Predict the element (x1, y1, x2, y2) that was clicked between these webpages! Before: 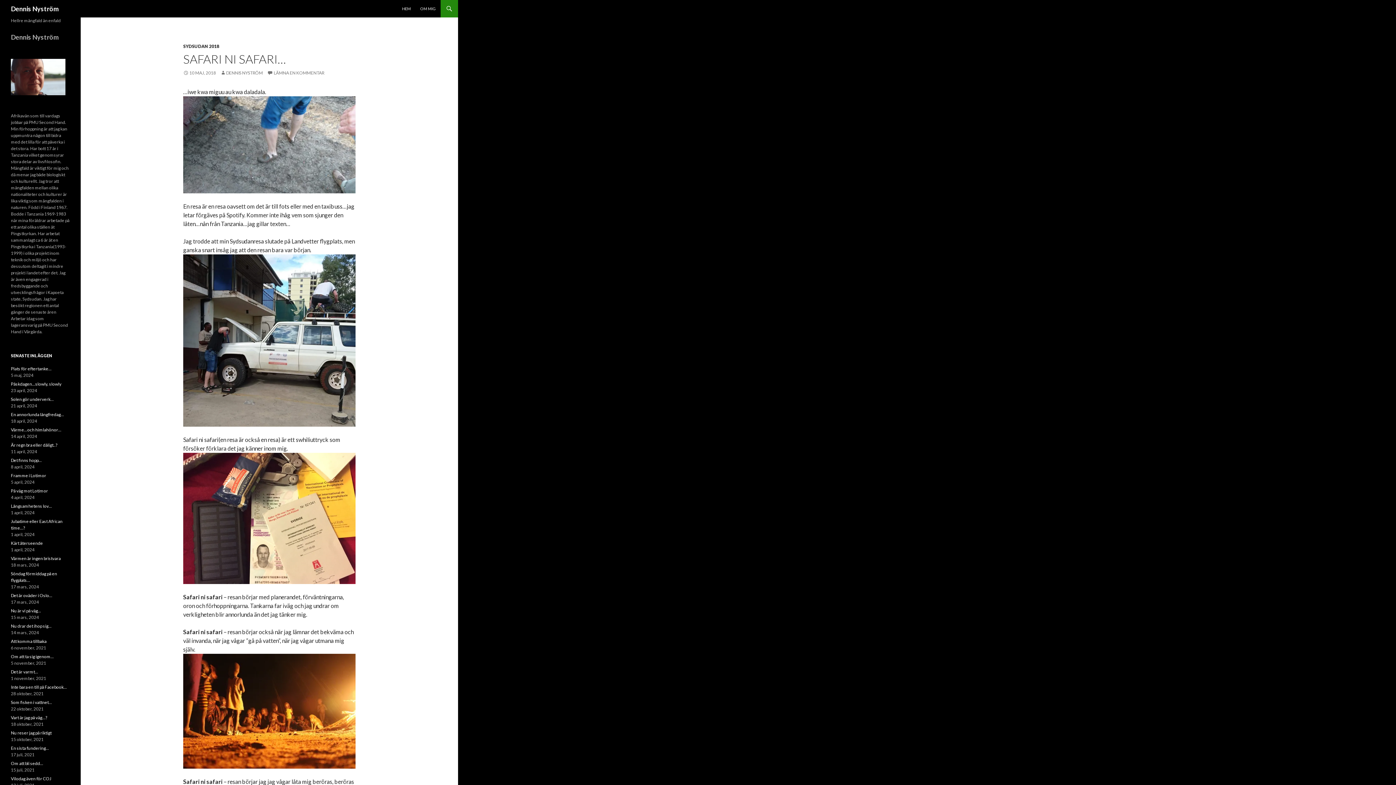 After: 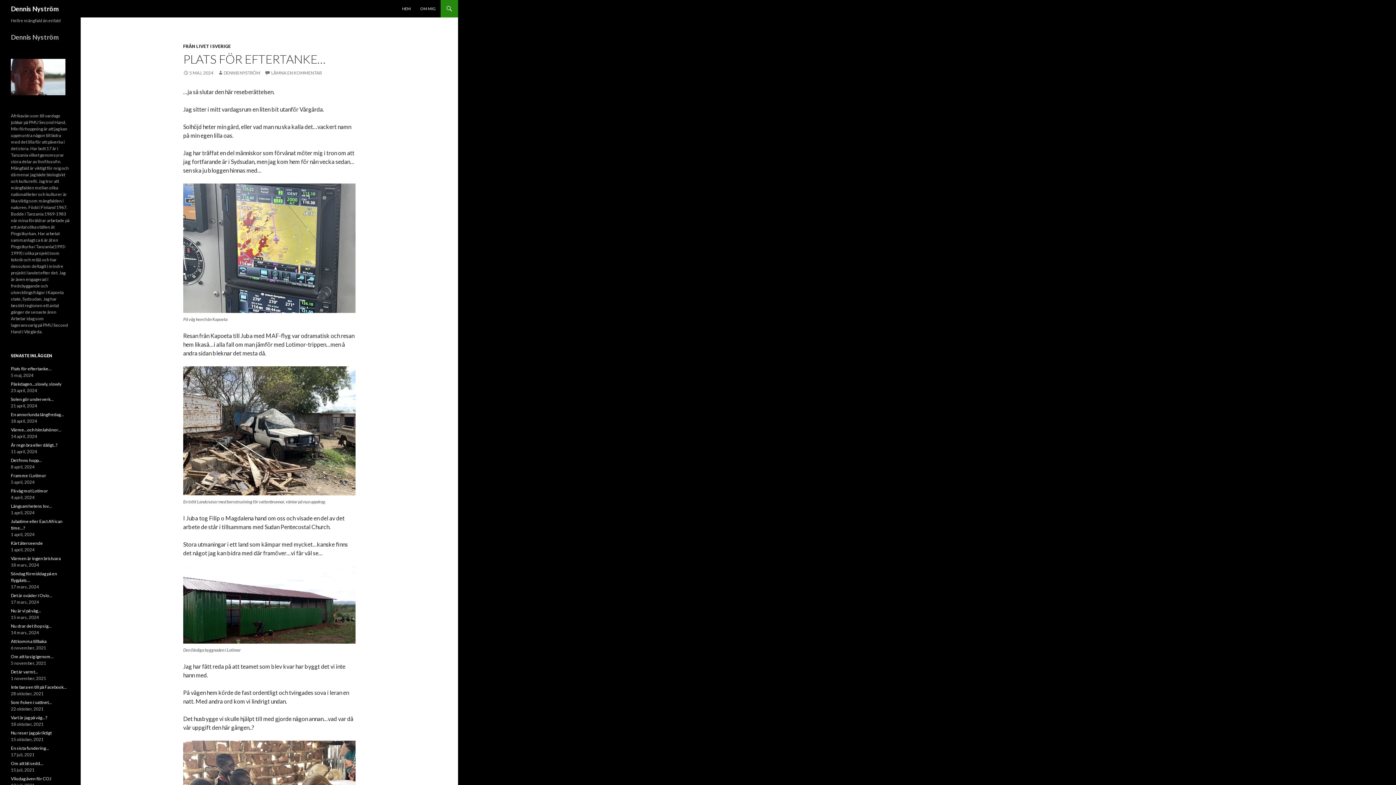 Action: bbox: (10, 366, 51, 371) label: Plats för eftertanke…